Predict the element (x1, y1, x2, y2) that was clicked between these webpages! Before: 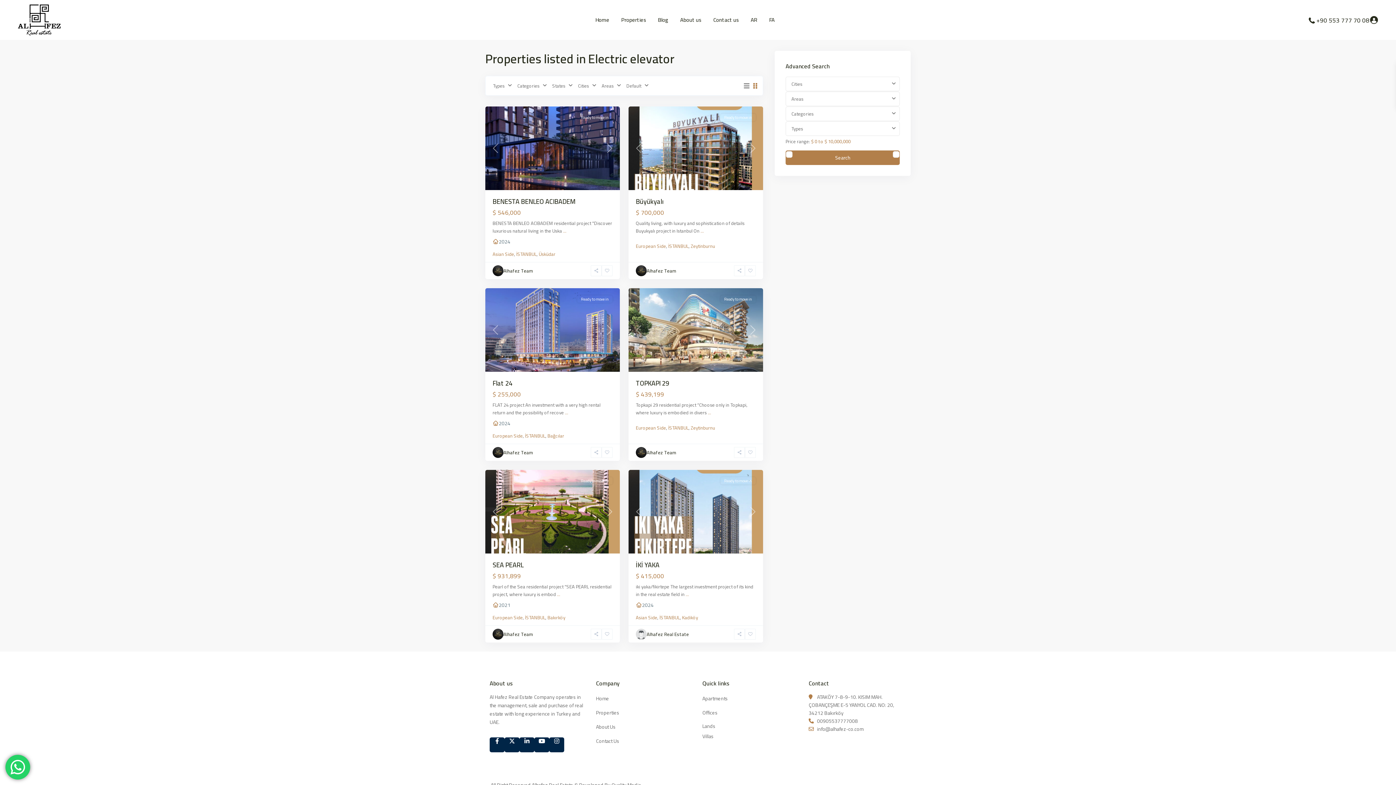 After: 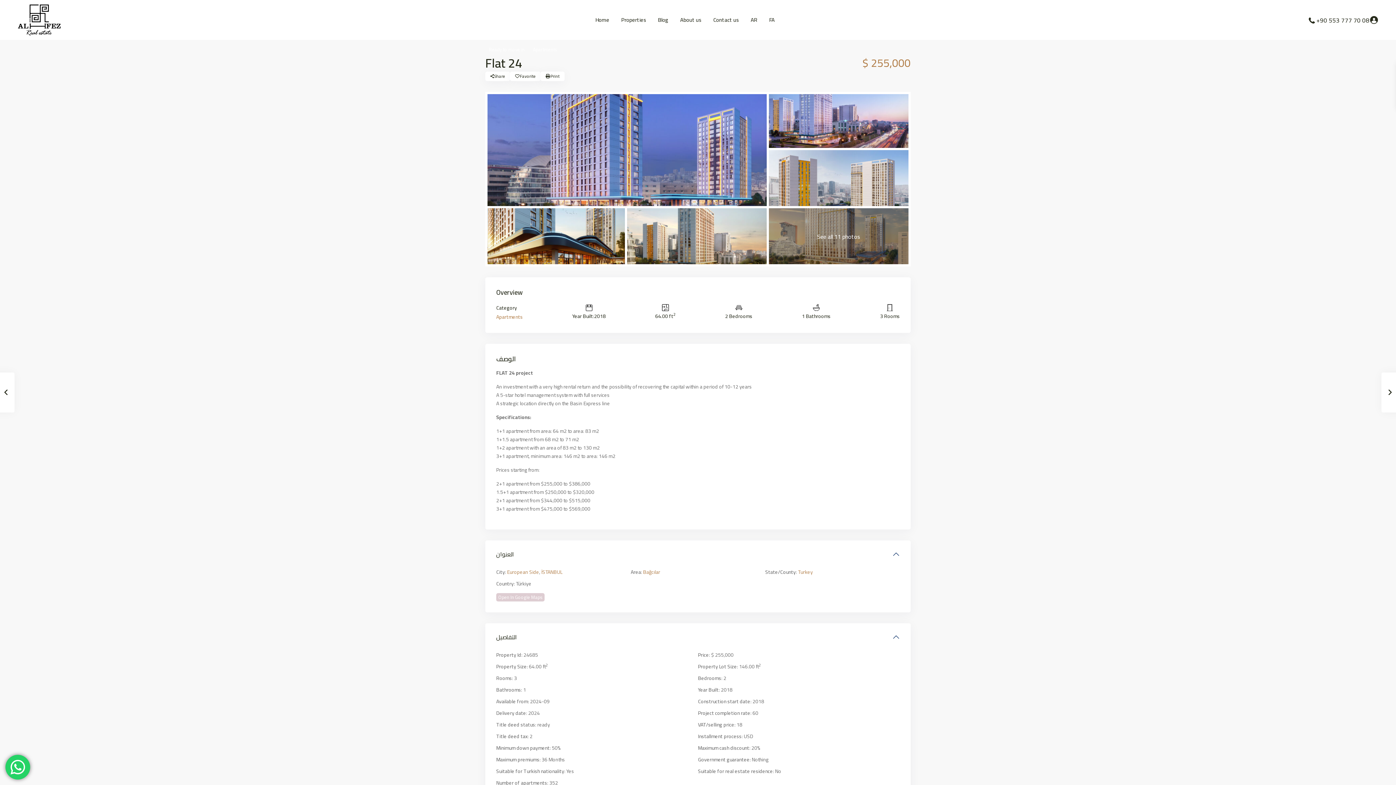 Action: label: Next bbox: (599, 288, 620, 372)